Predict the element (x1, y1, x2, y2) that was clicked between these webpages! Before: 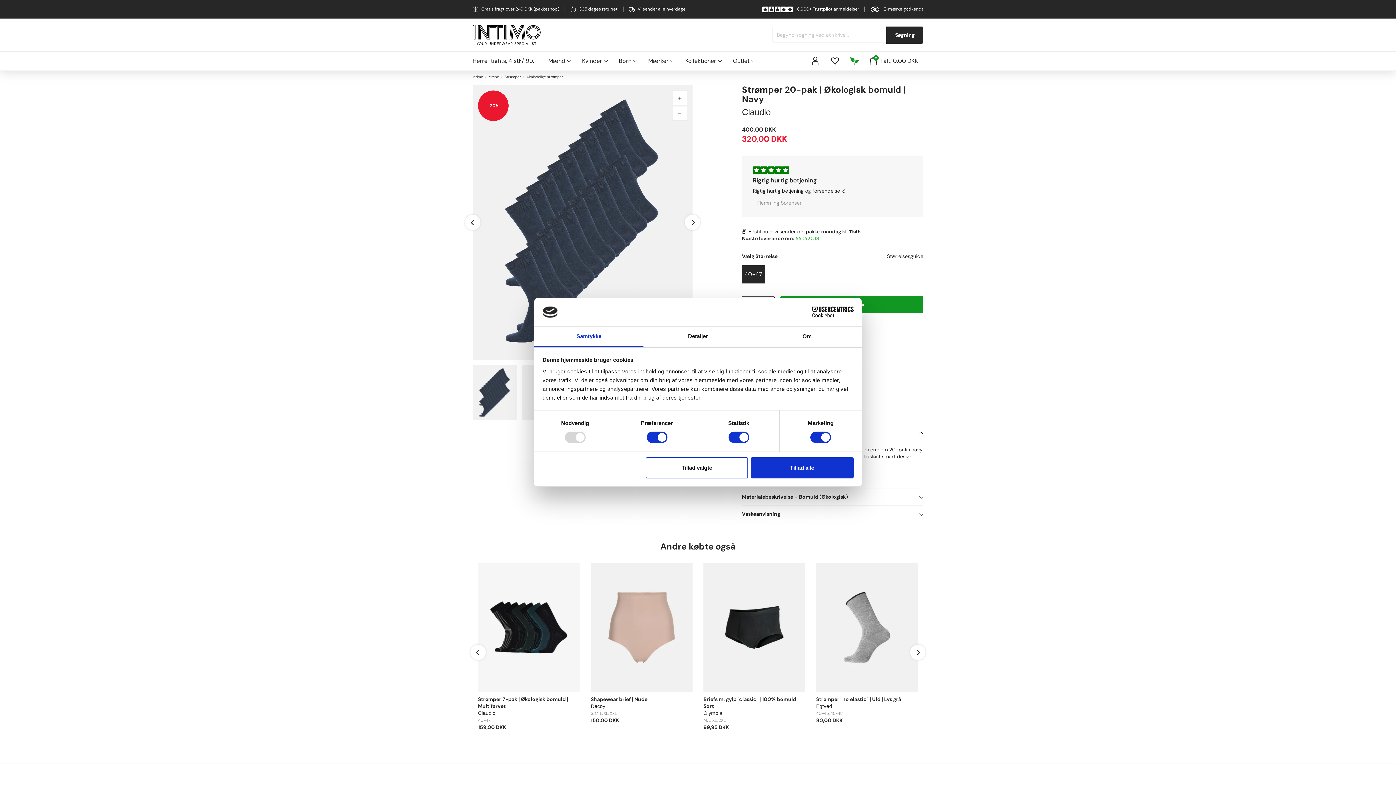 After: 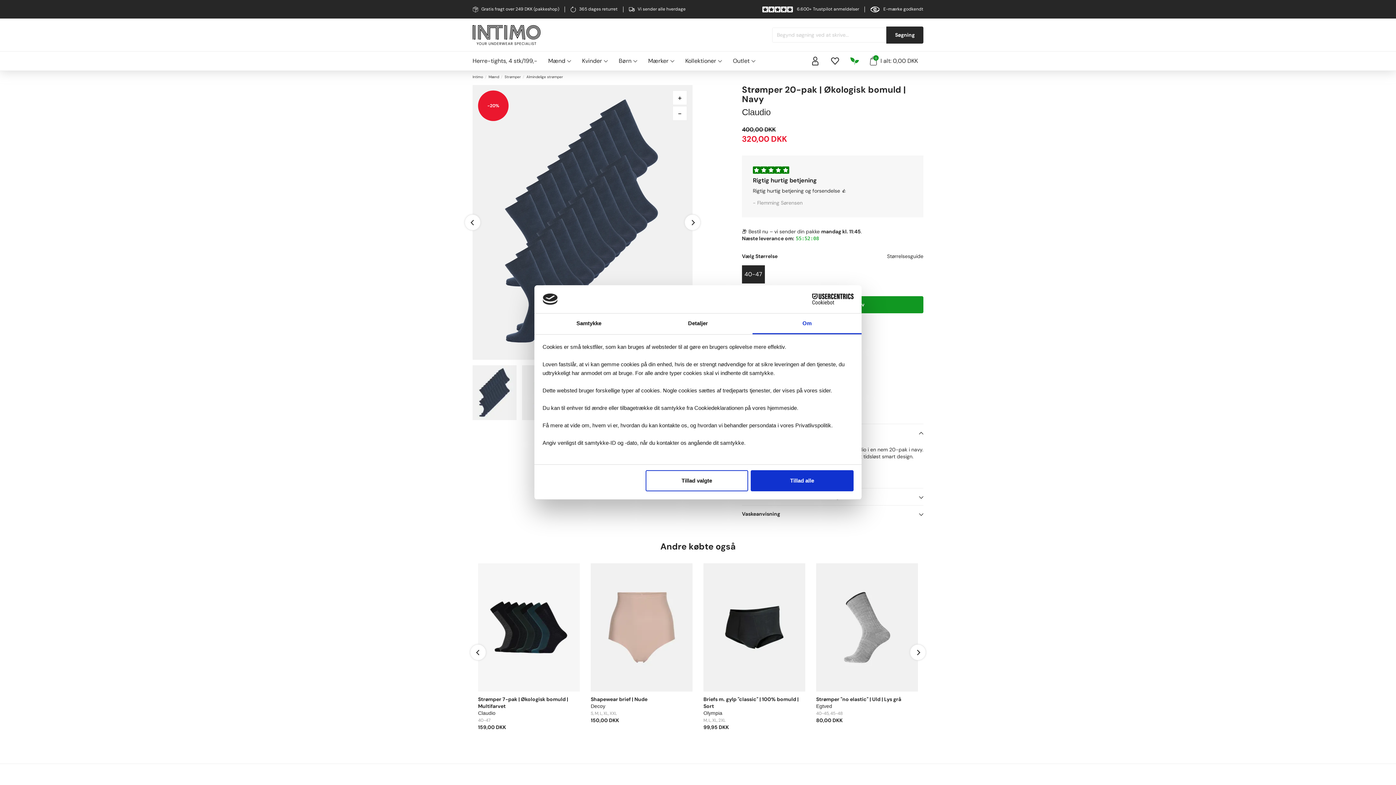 Action: label: Om bbox: (752, 326, 861, 347)